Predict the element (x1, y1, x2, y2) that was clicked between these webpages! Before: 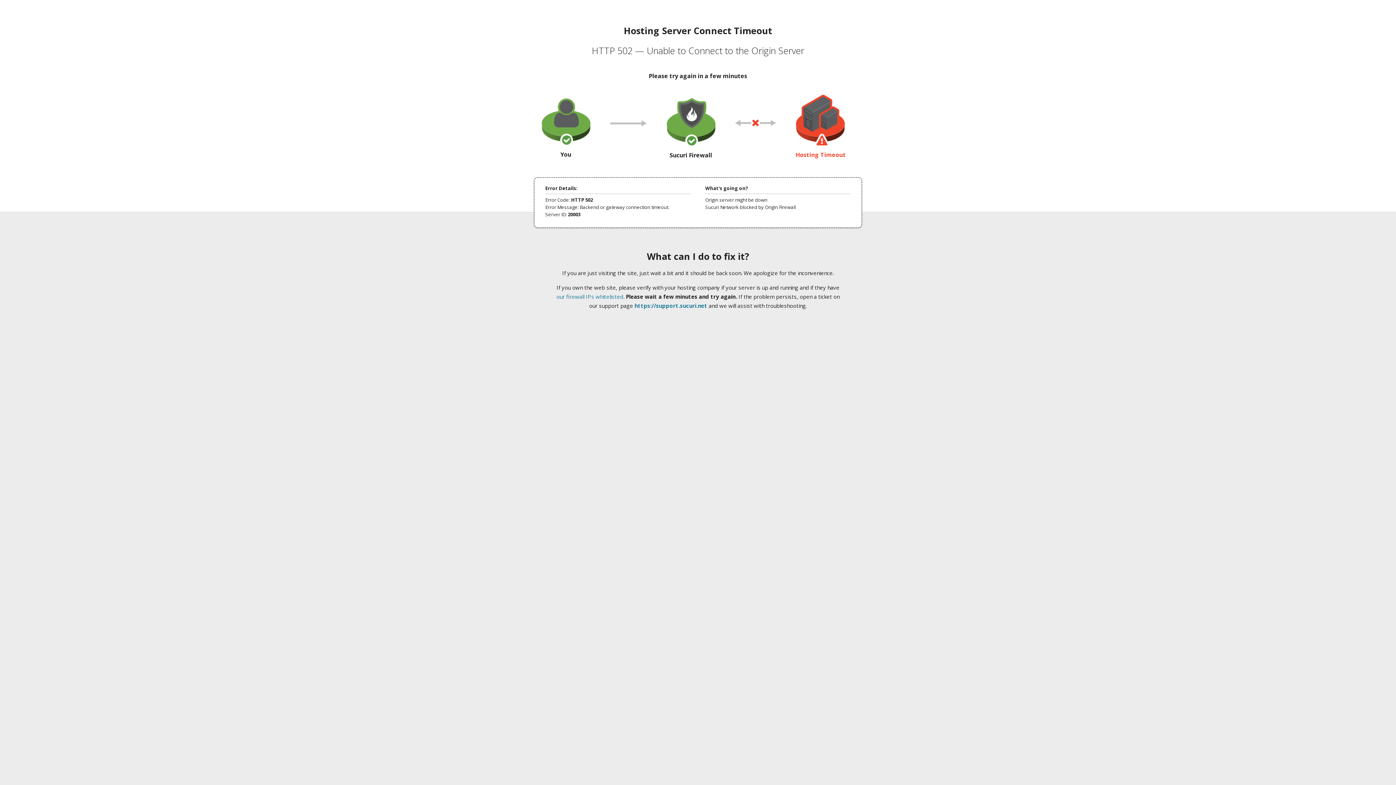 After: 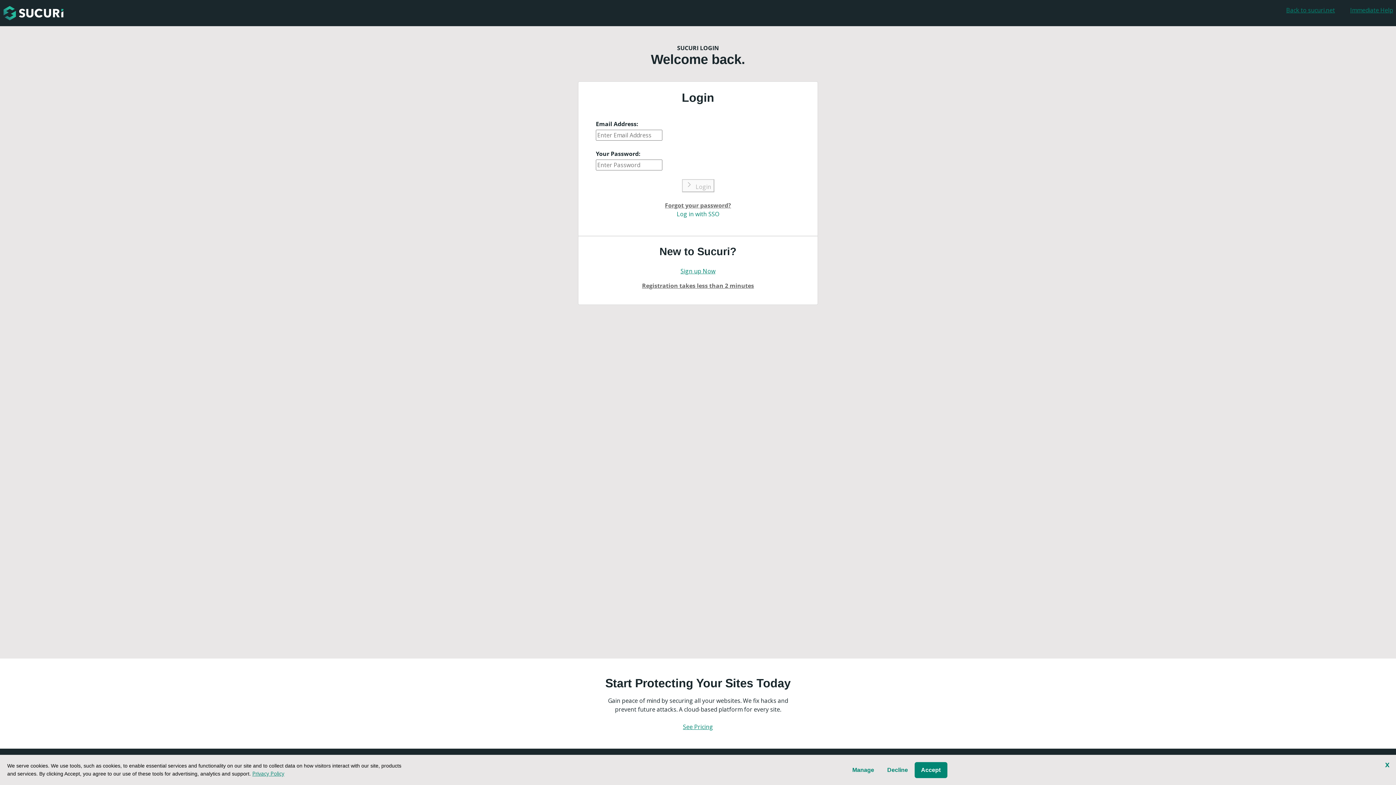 Action: bbox: (634, 302, 707, 309) label: https://support.sucuri.net